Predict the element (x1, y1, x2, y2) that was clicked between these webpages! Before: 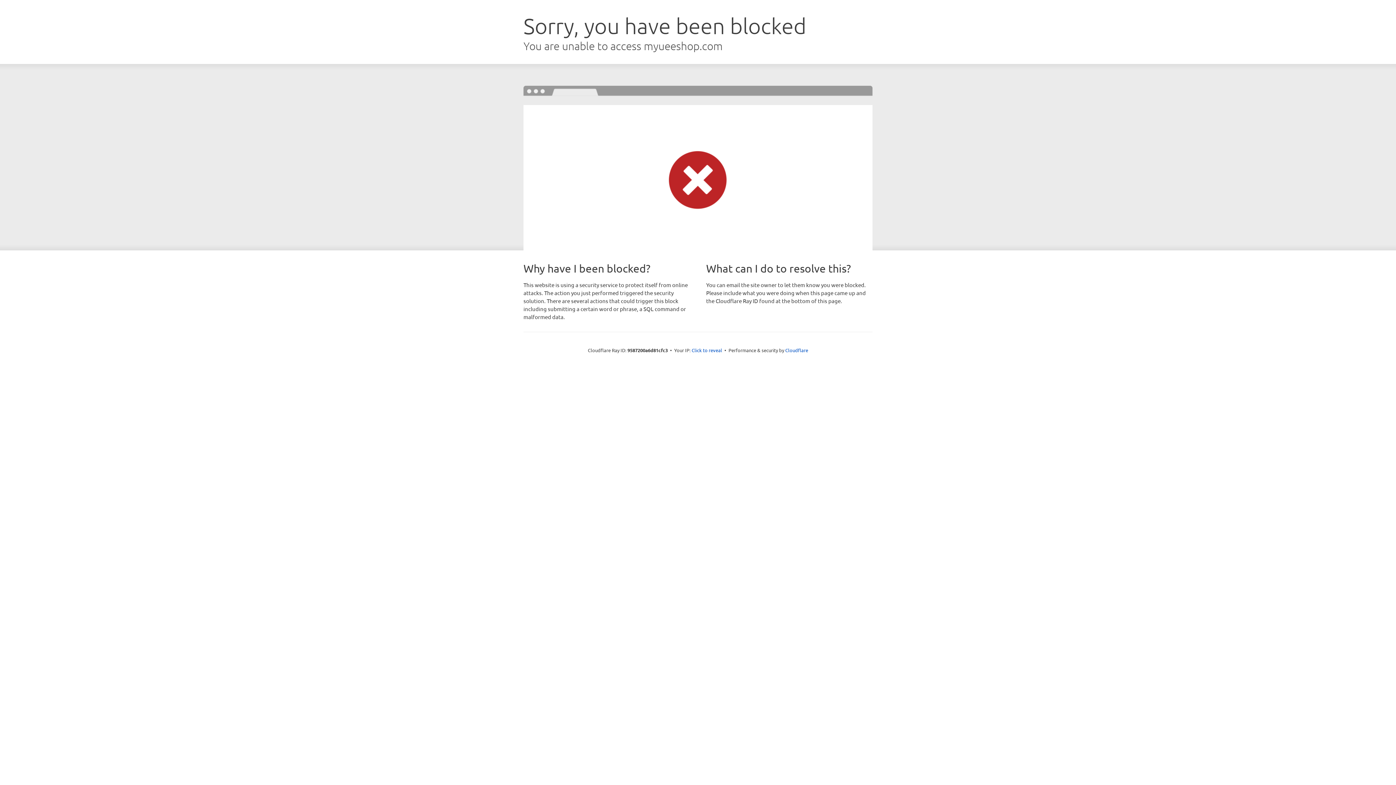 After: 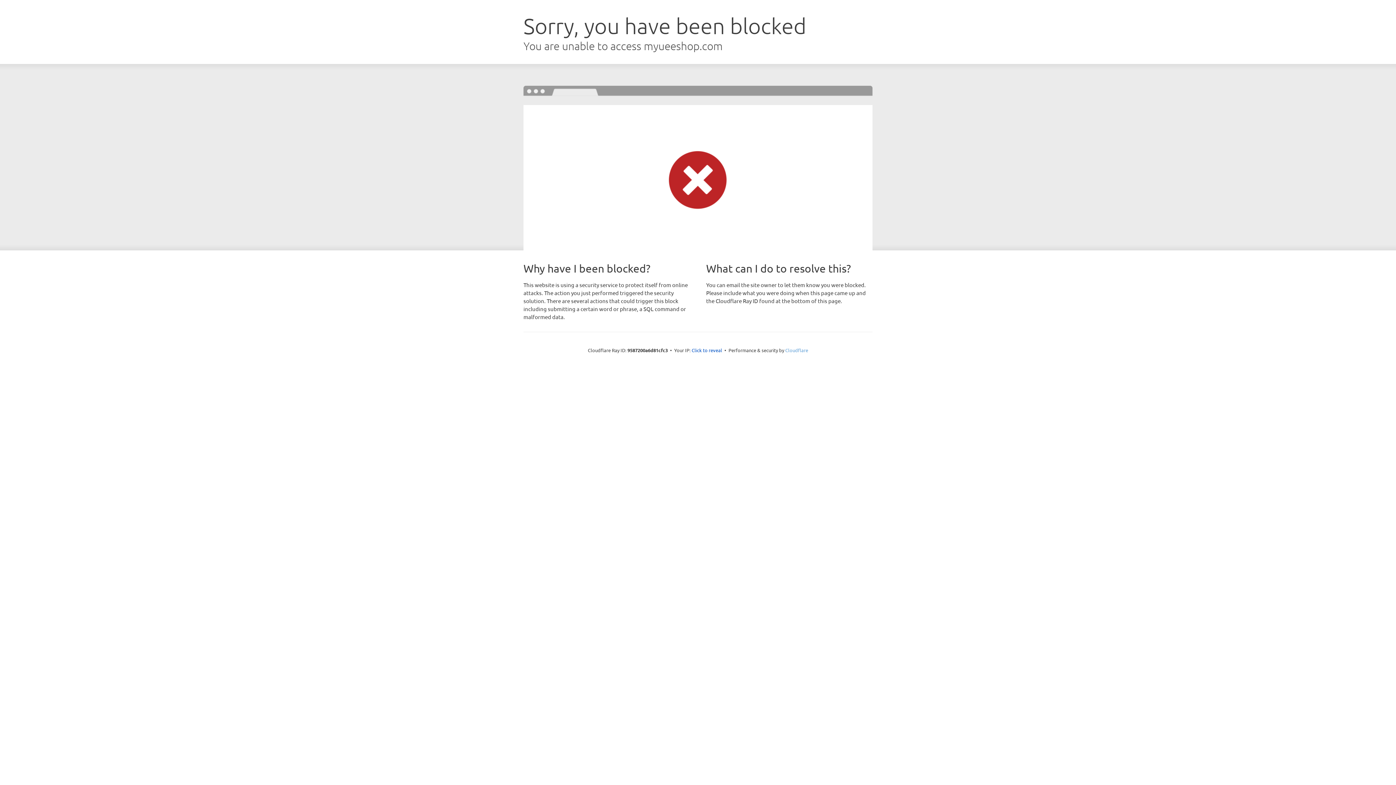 Action: label: Cloudflare bbox: (785, 347, 808, 353)